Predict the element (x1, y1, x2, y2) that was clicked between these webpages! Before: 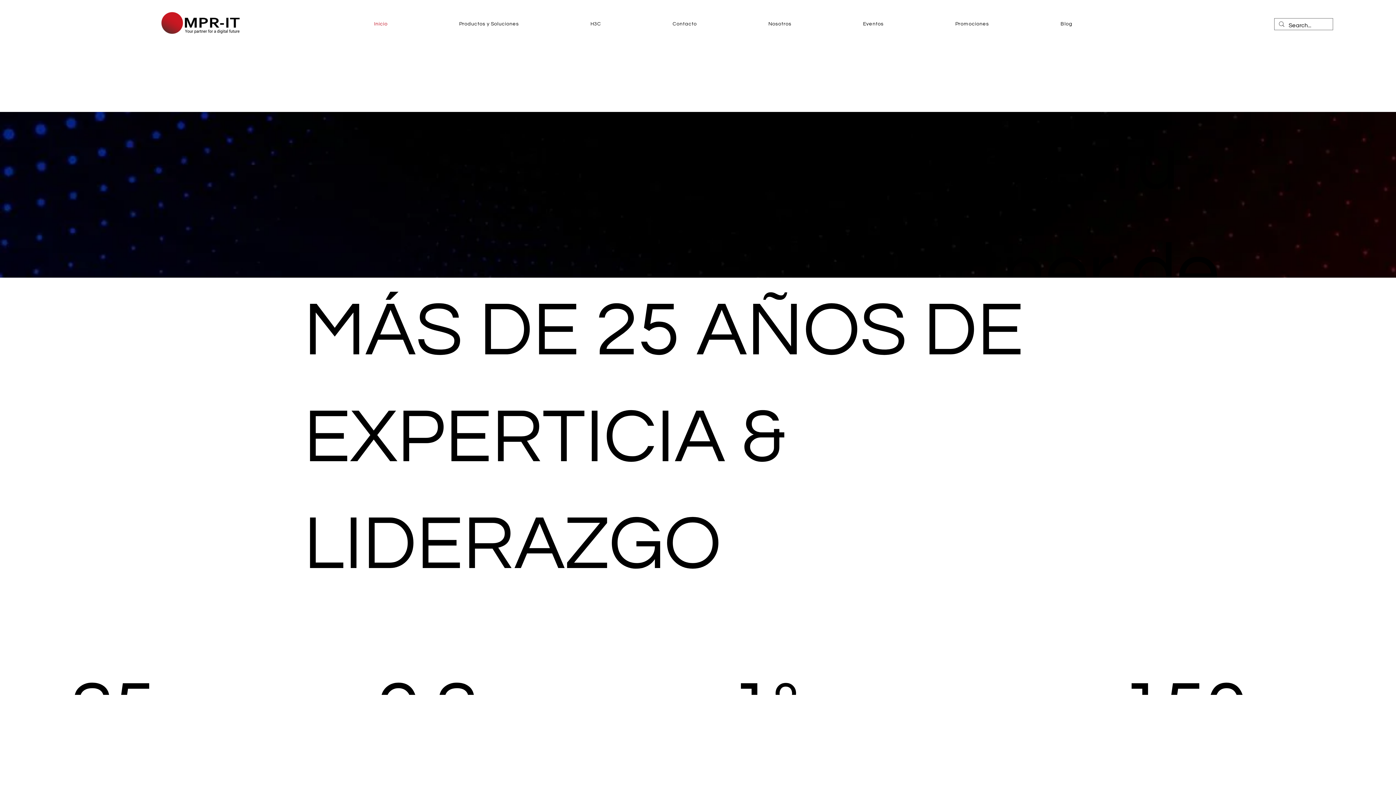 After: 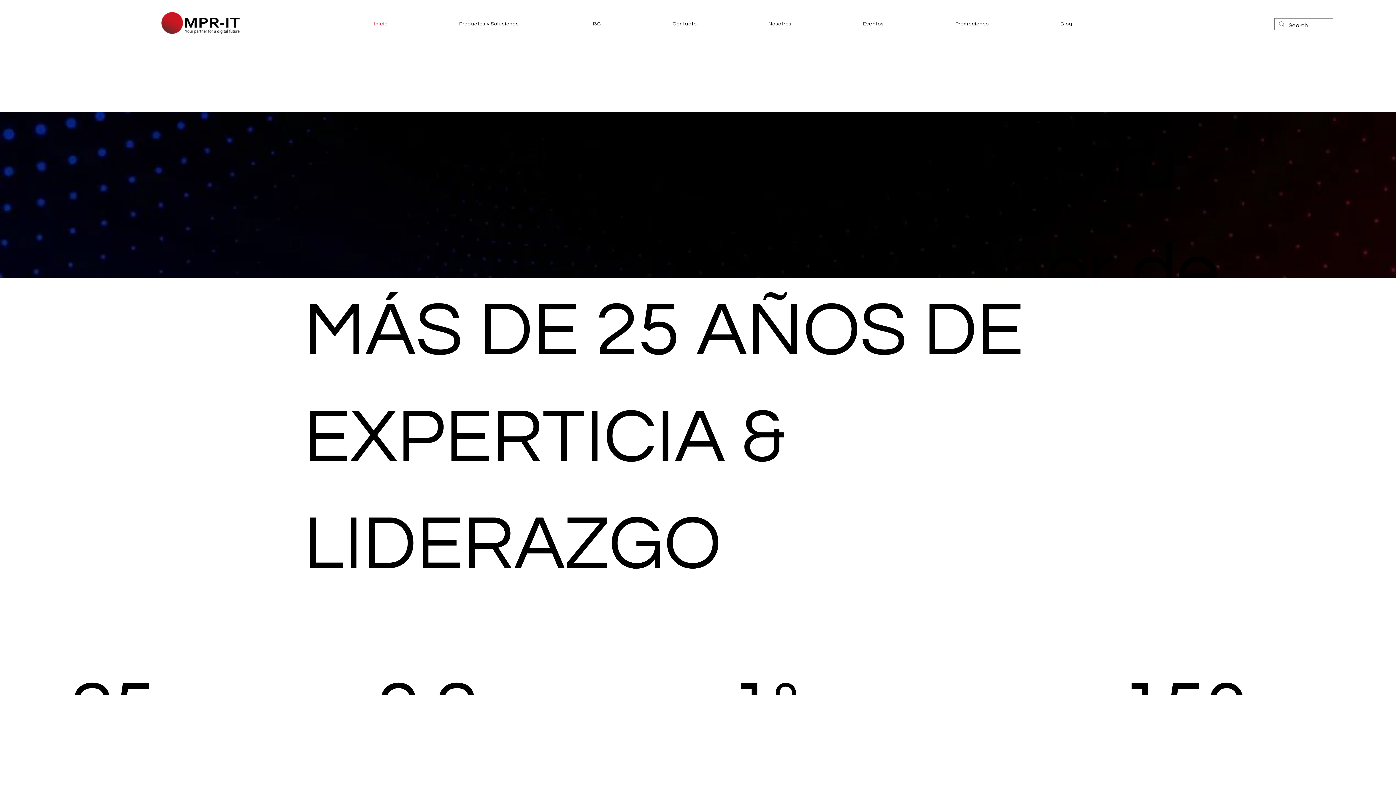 Action: label: Inicio bbox: (374, 21, 452, 27)